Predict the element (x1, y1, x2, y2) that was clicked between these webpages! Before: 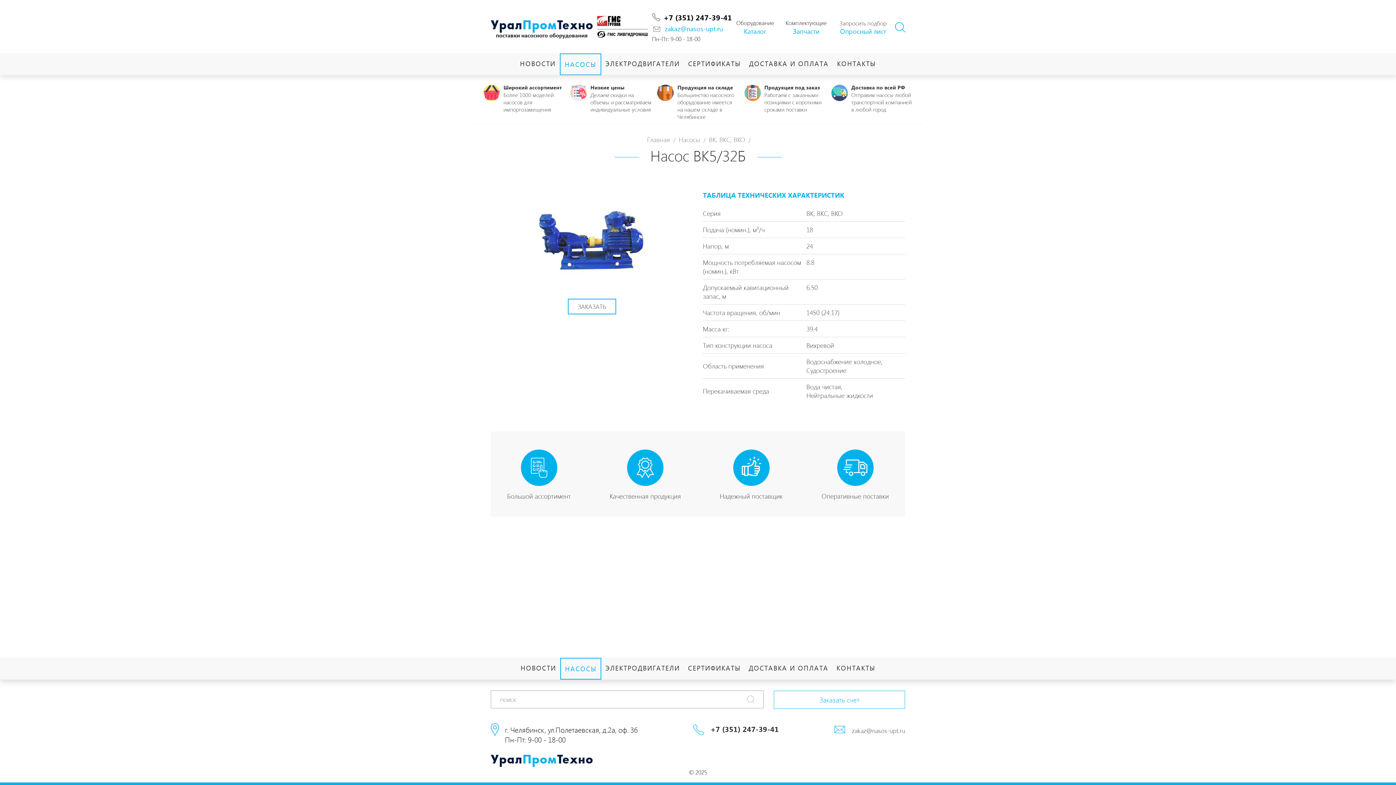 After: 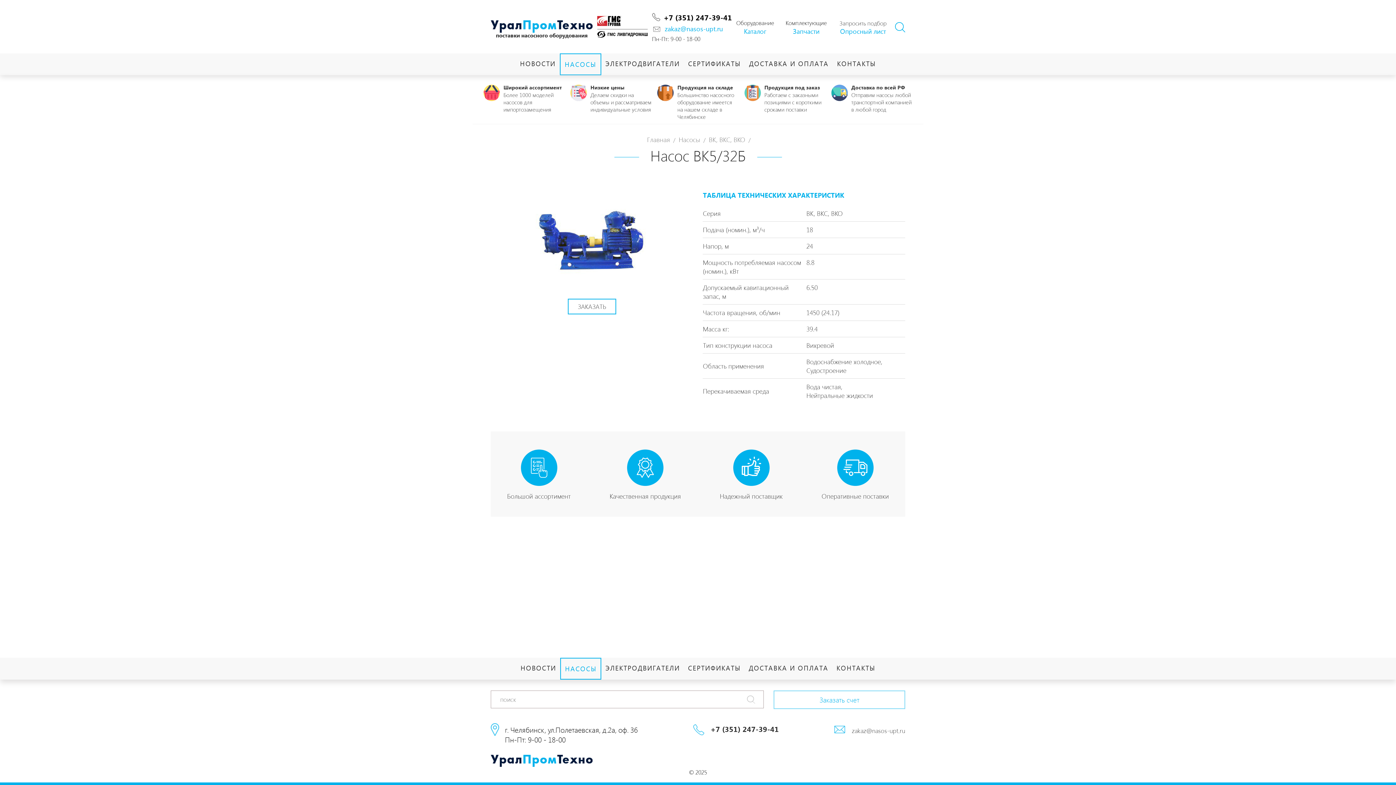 Action: bbox: (664, 24, 723, 33) label: zakaz@nasos-upt.ru